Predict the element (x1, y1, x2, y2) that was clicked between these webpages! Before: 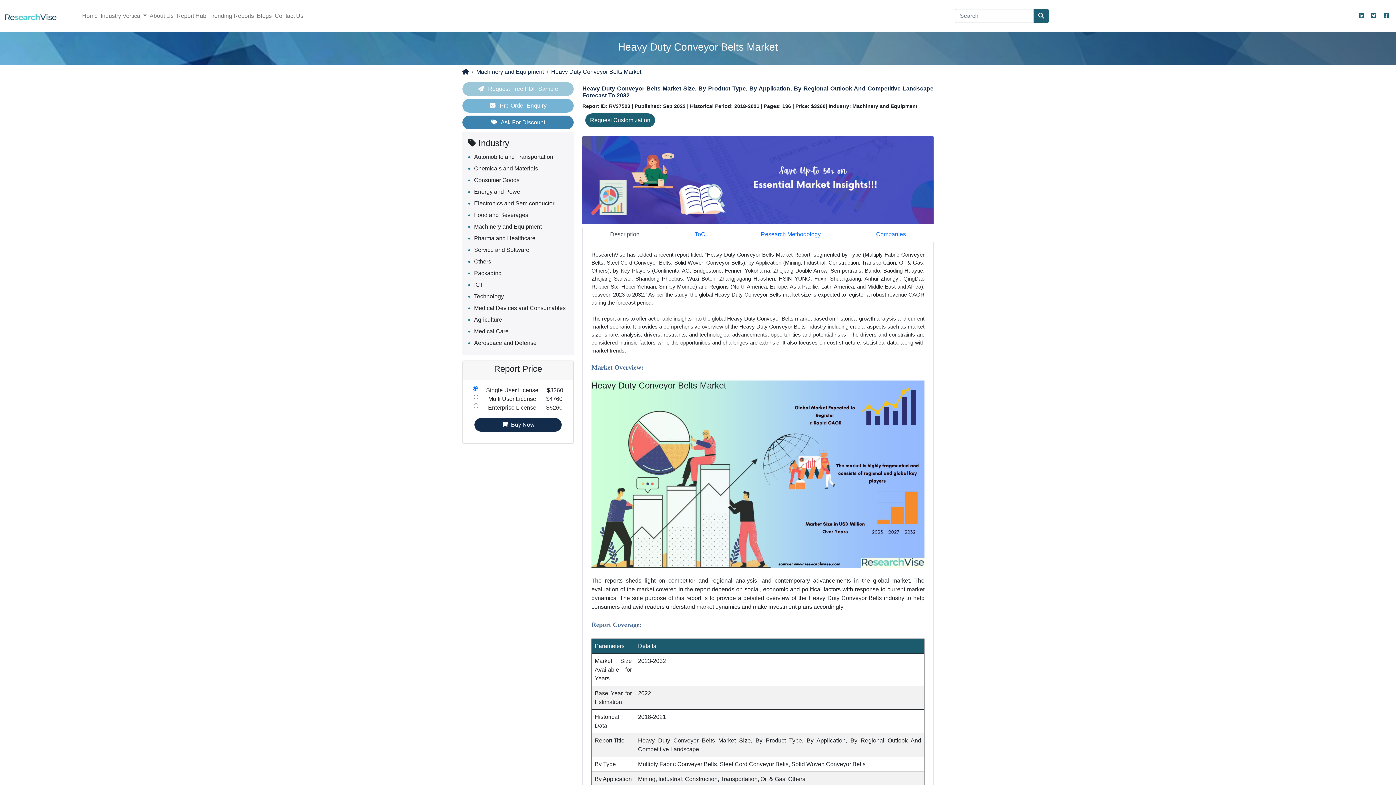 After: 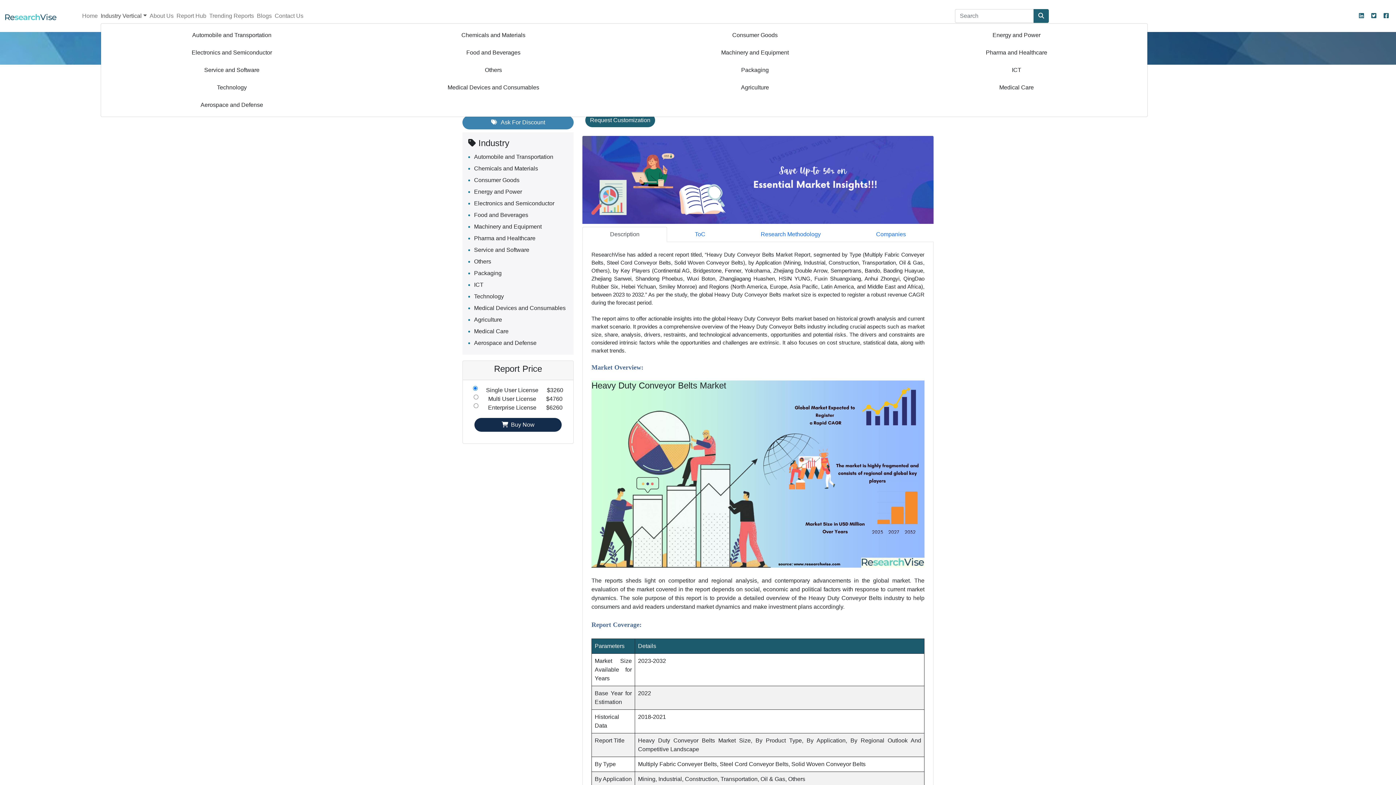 Action: label: Industry Vertical bbox: (100, 8, 149, 23)